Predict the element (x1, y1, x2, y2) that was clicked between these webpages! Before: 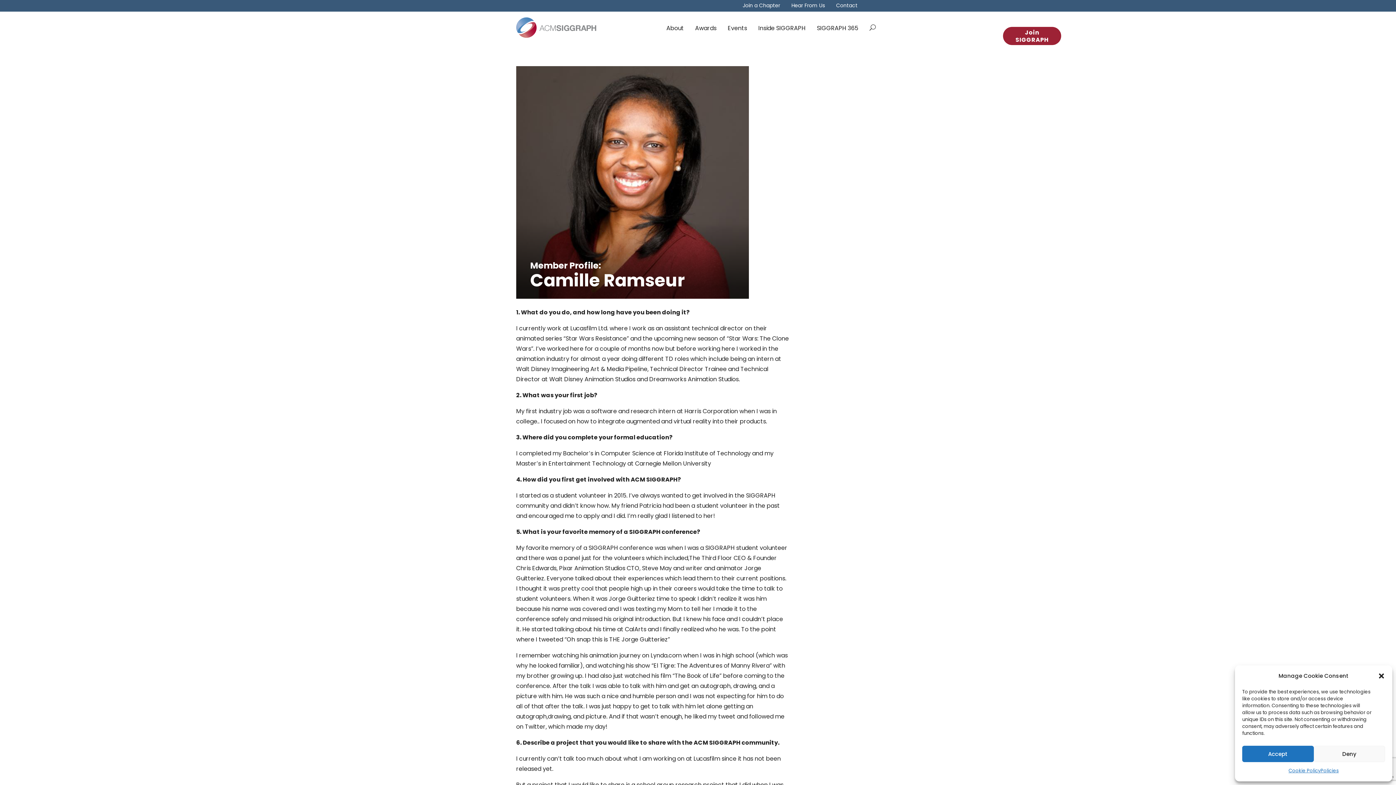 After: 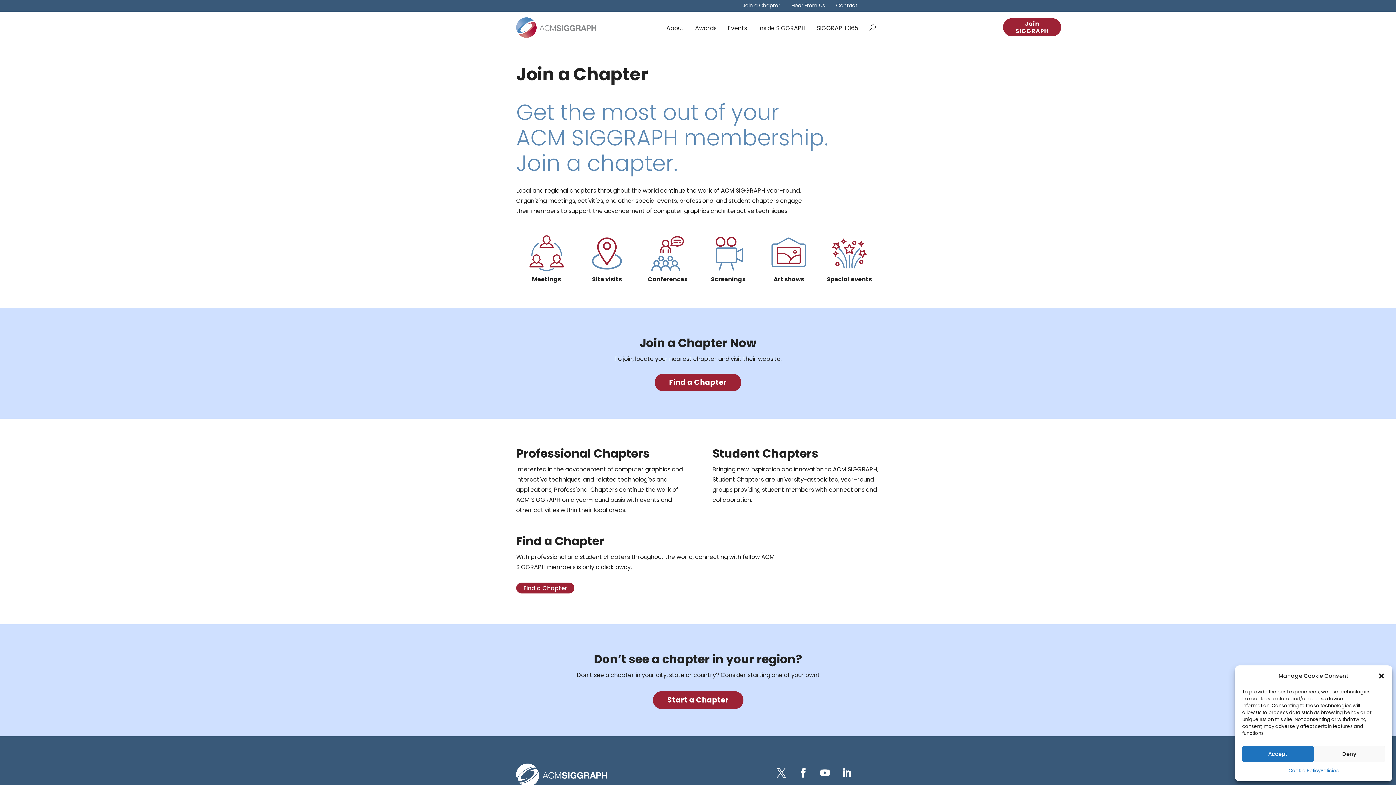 Action: bbox: (742, 2, 780, 10) label: Join a Chapter